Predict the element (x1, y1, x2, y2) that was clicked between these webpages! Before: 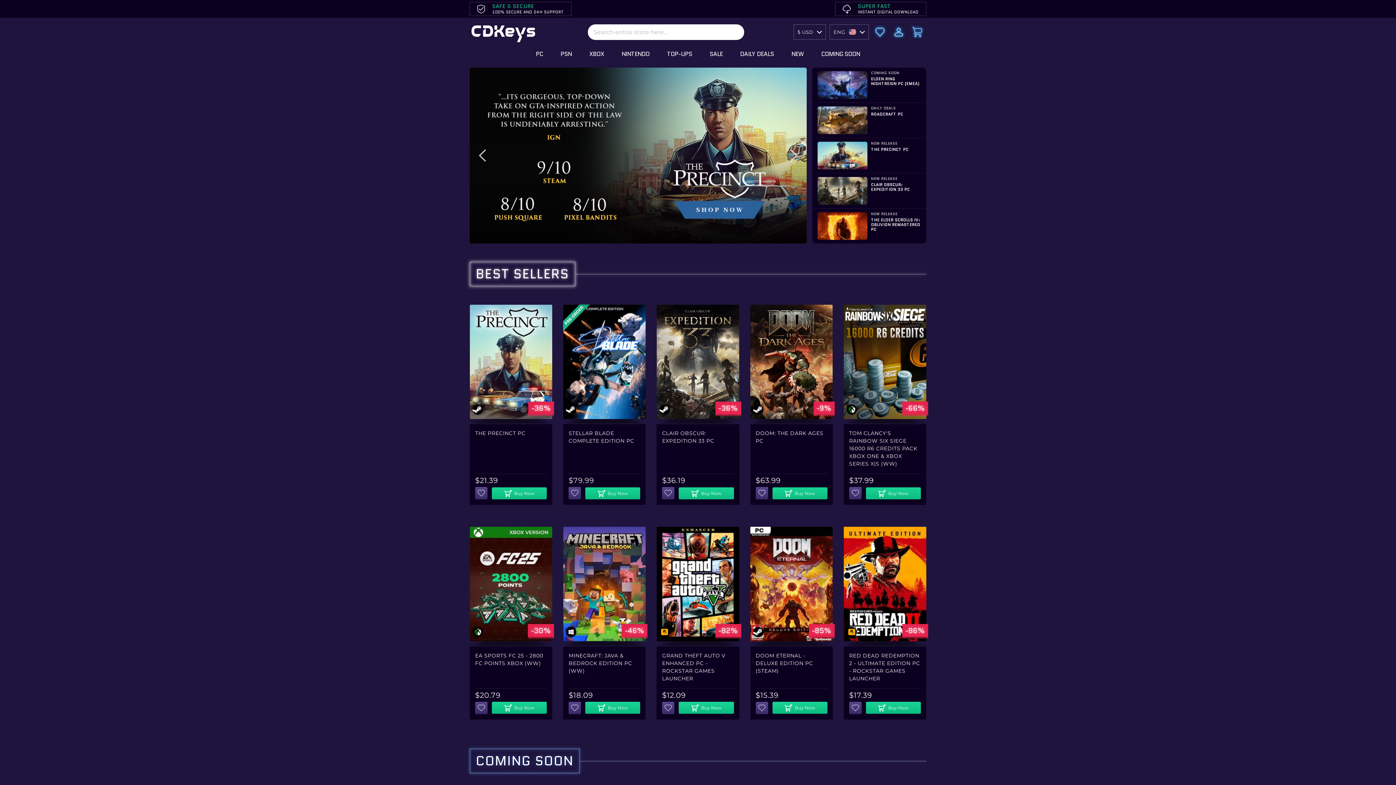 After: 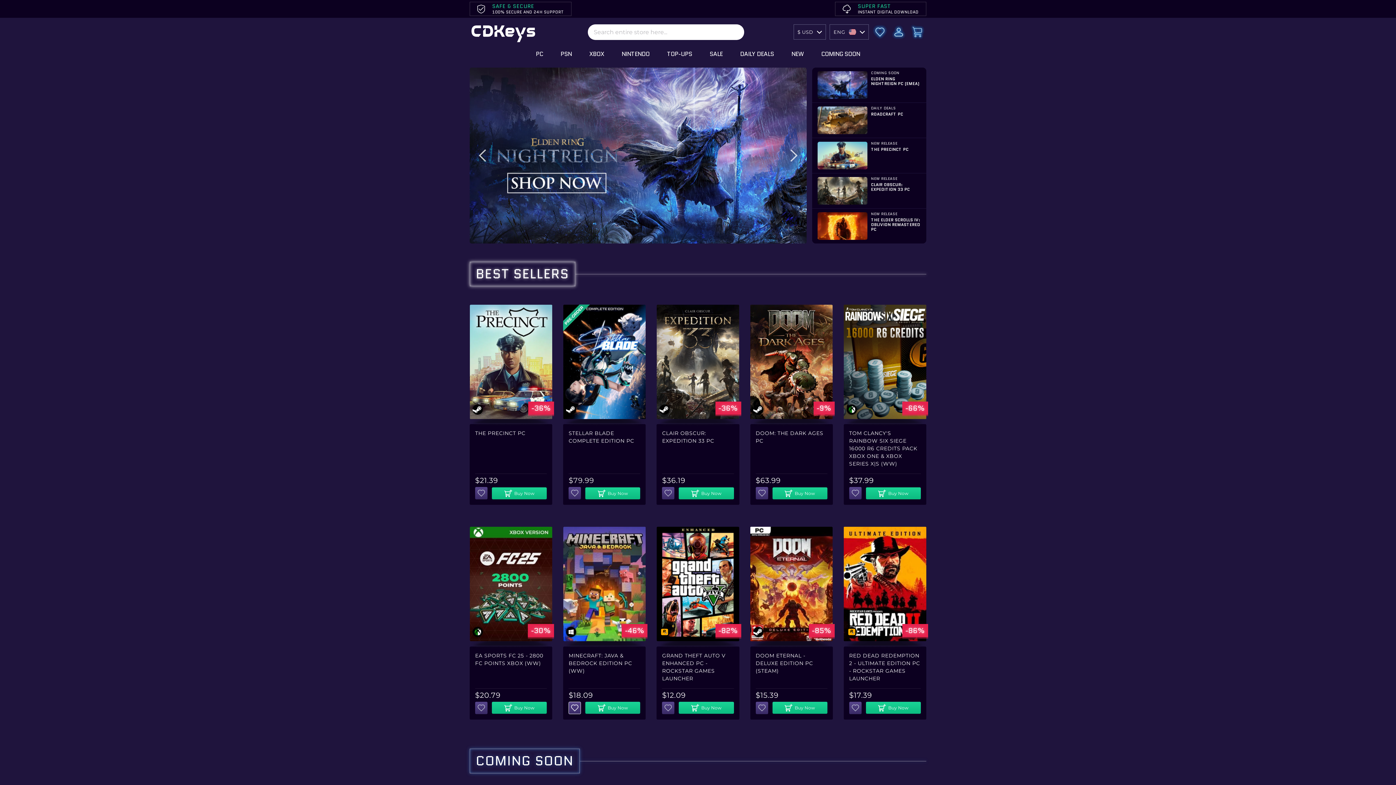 Action: bbox: (568, 702, 581, 714)